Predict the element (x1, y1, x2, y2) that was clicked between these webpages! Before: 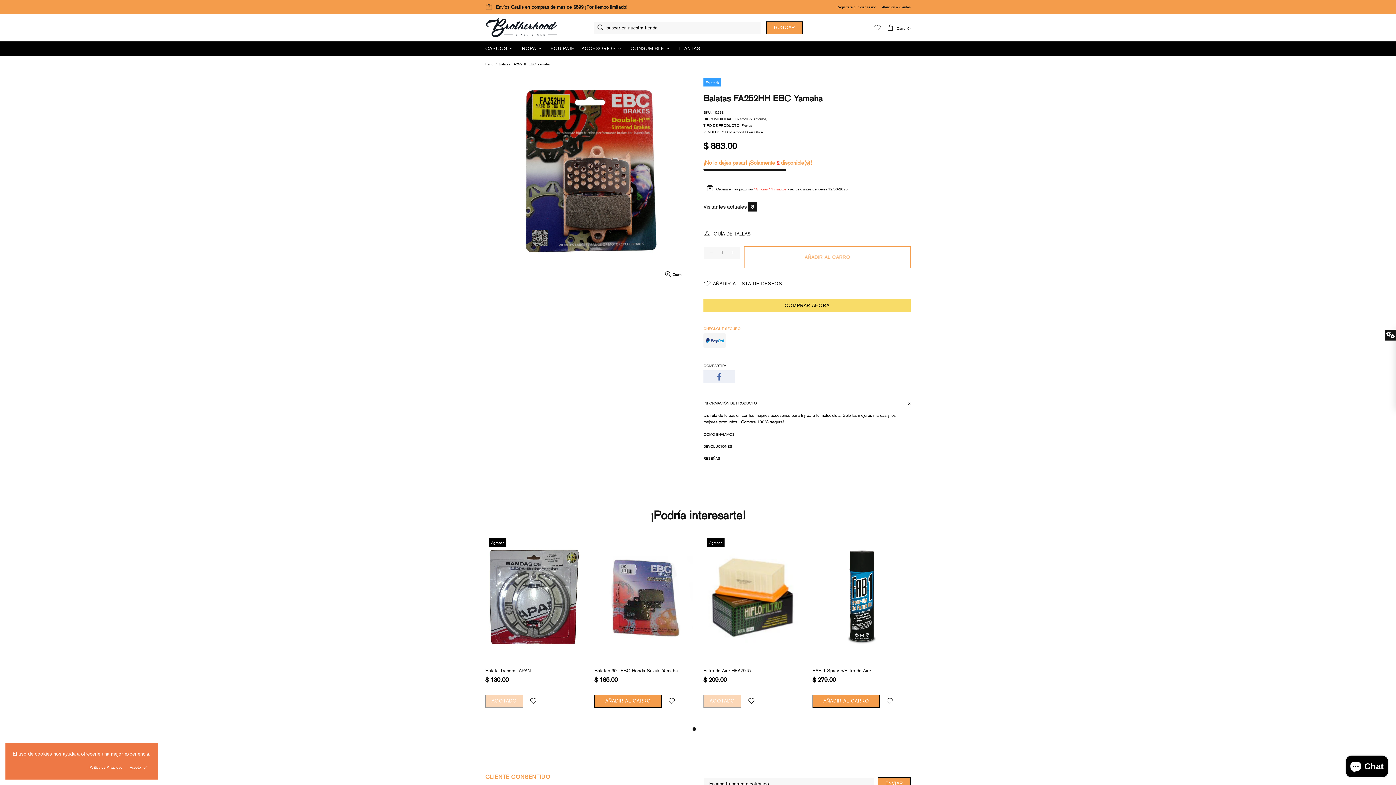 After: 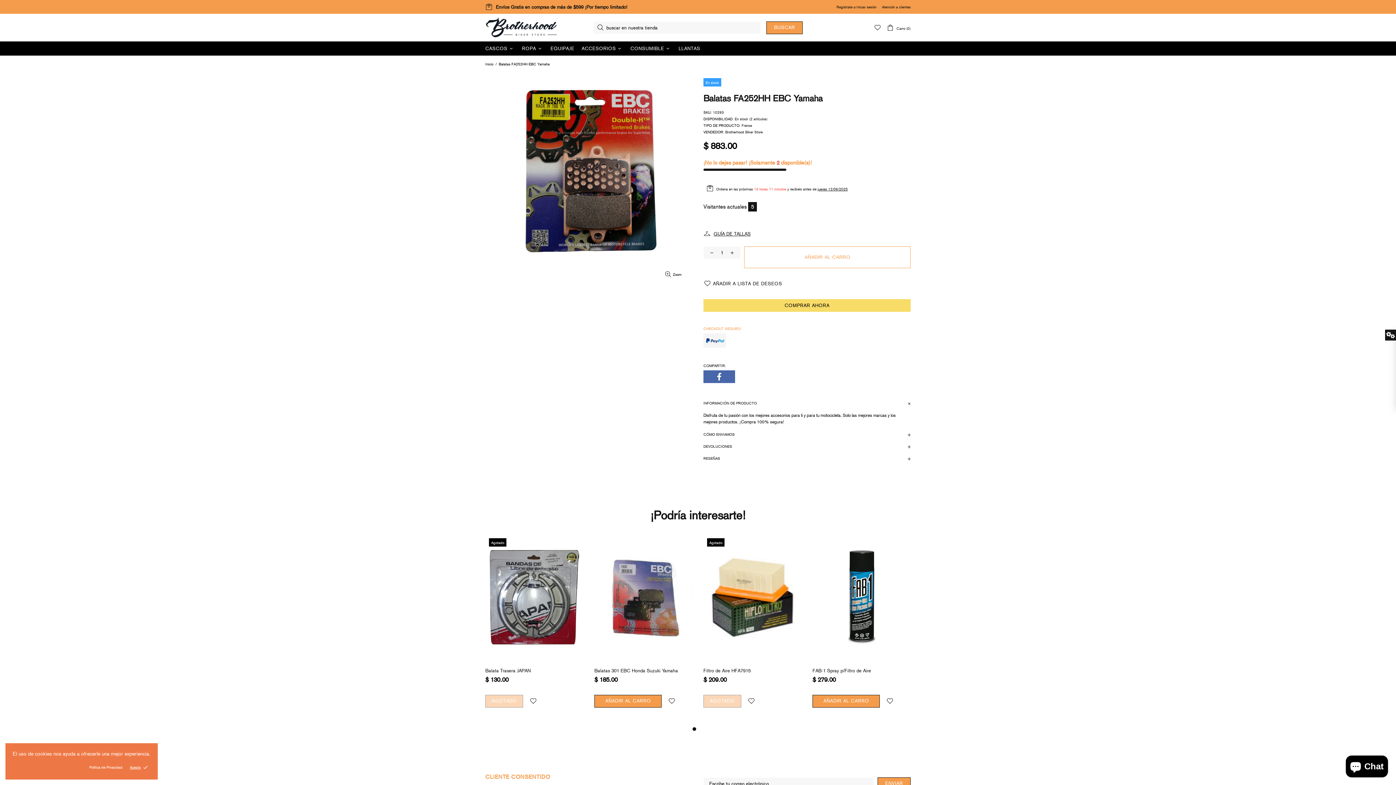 Action: bbox: (703, 370, 735, 383)